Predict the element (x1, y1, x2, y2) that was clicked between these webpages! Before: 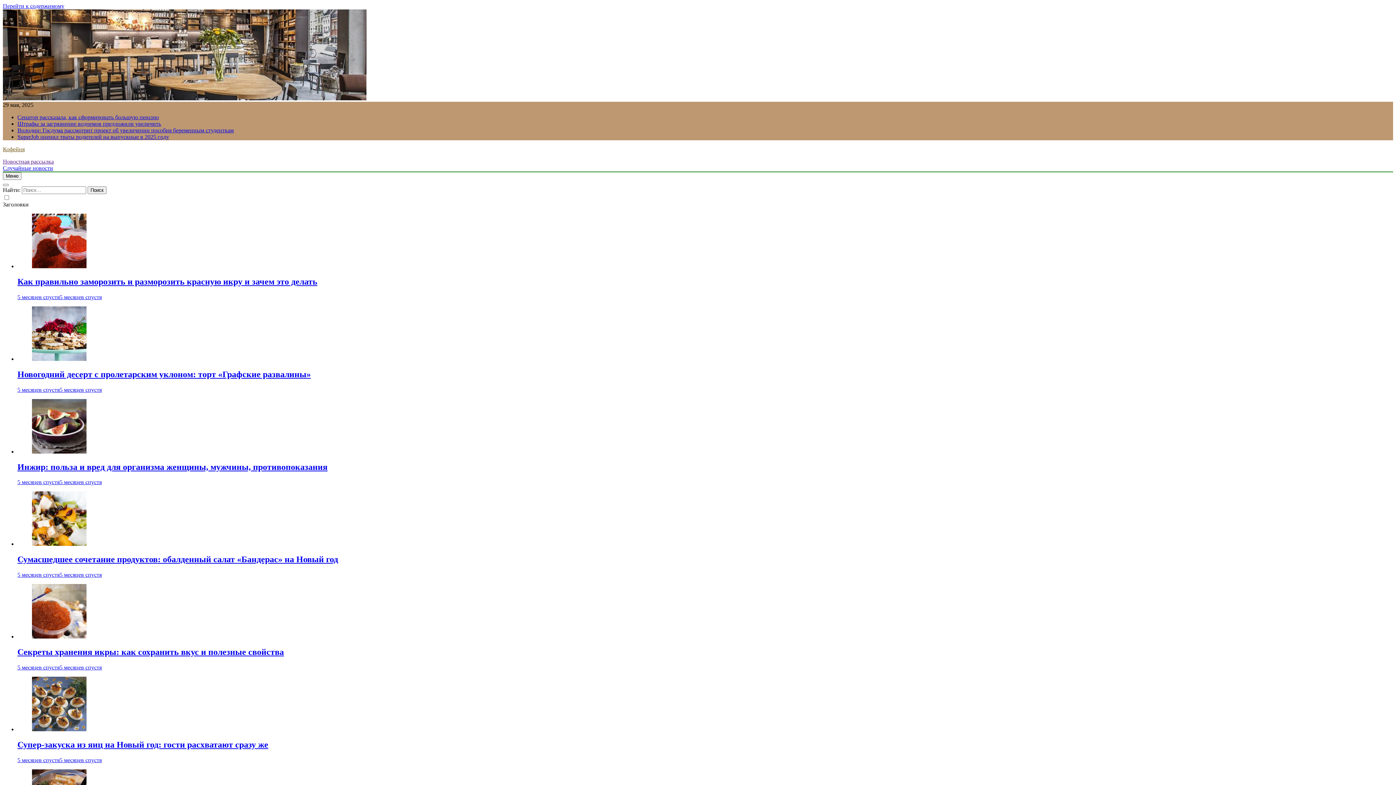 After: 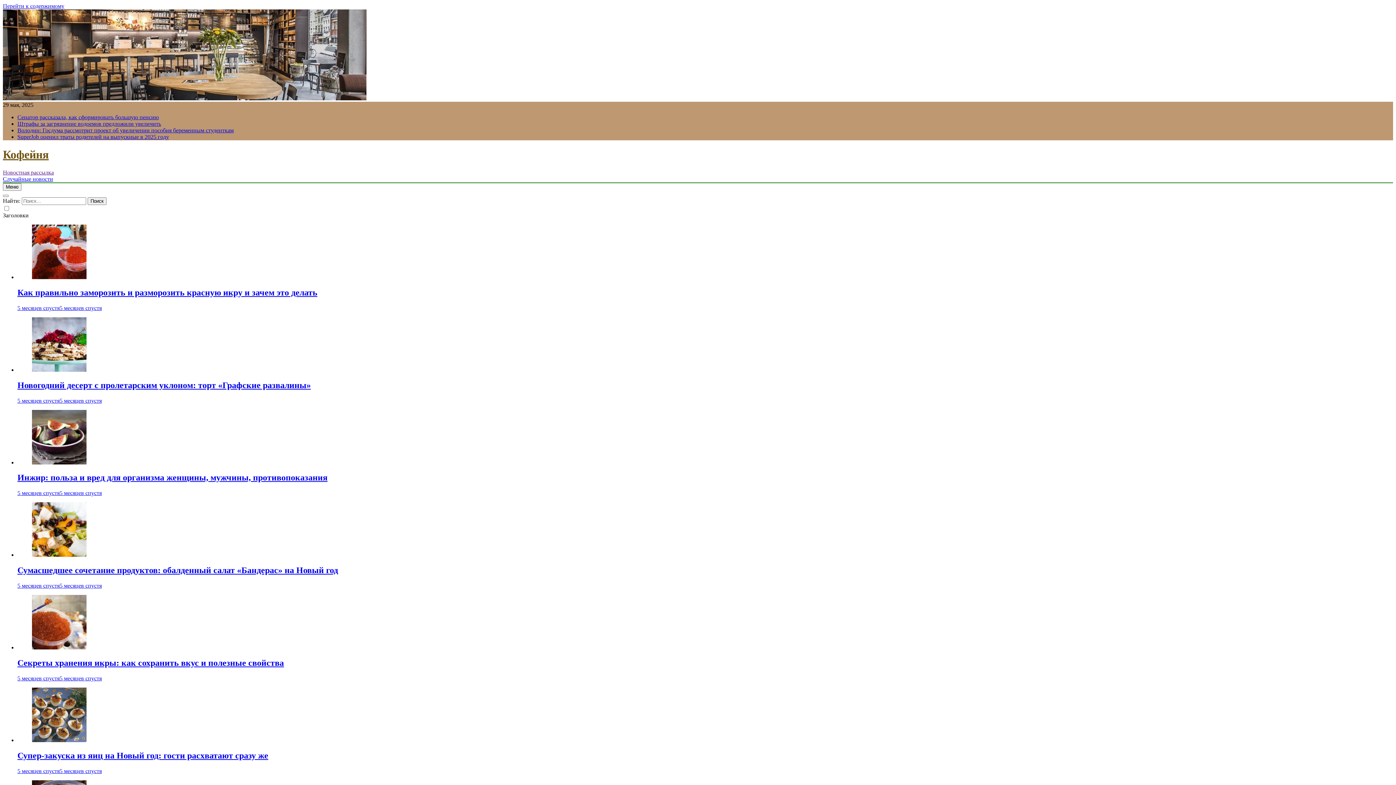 Action: label: Кофейня bbox: (2, 146, 24, 152)